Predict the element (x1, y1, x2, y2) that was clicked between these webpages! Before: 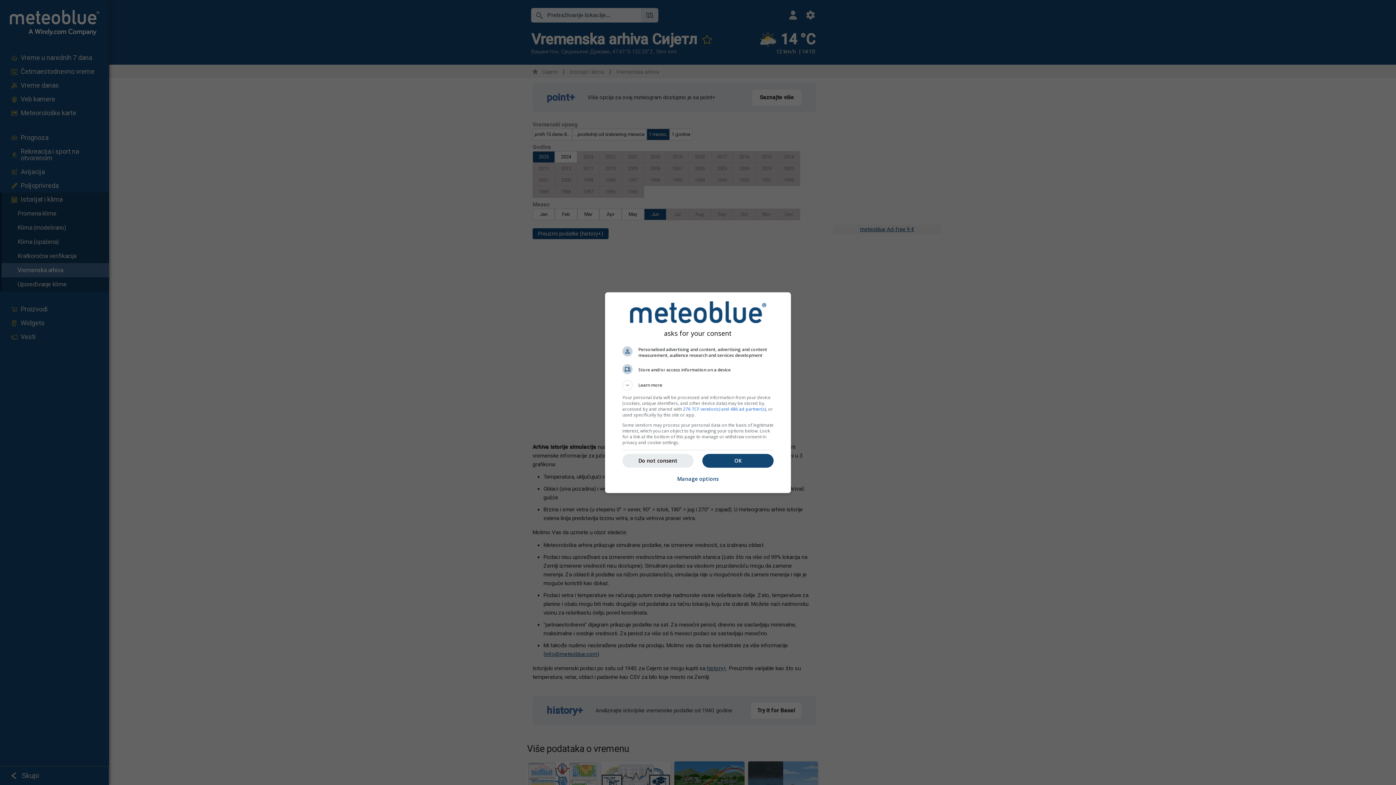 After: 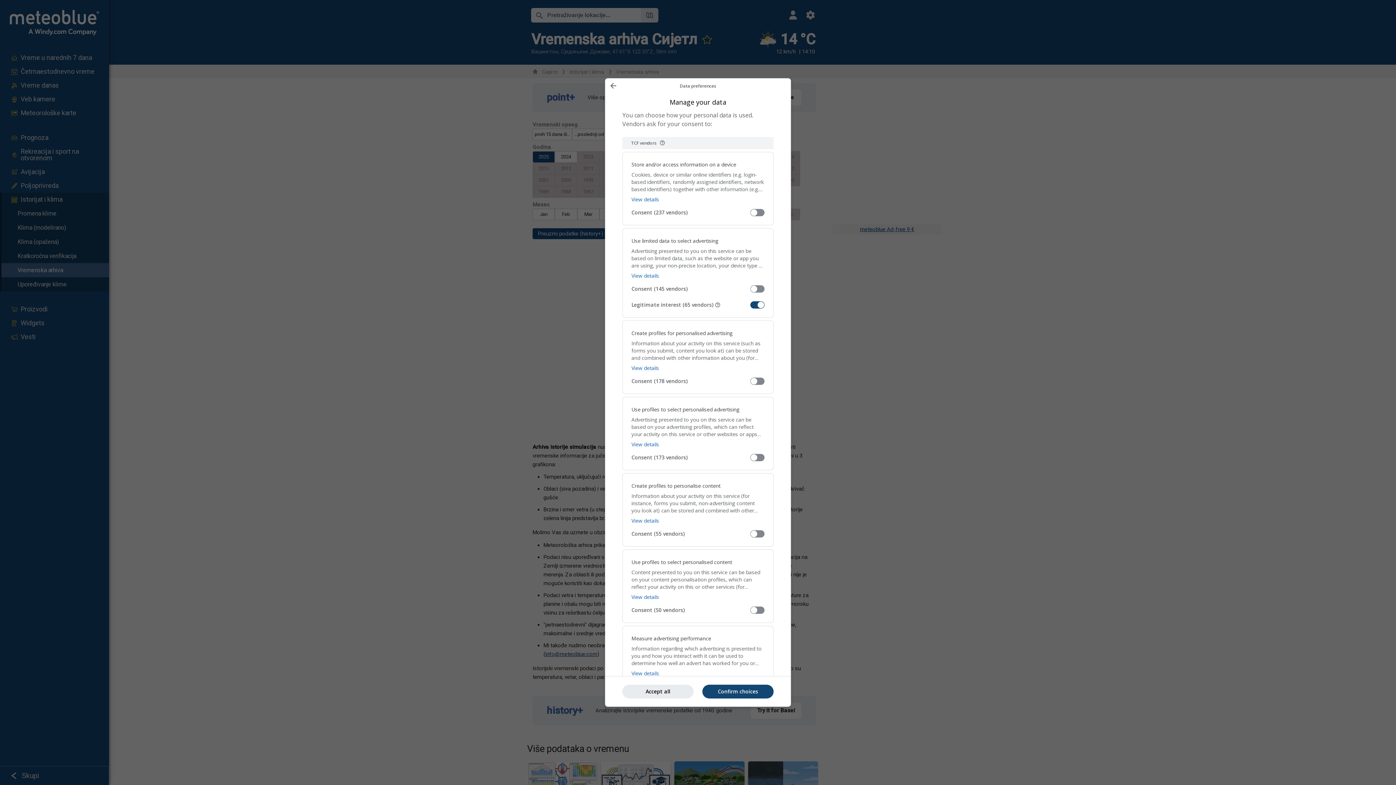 Action: label: Manage options bbox: (677, 471, 719, 487)